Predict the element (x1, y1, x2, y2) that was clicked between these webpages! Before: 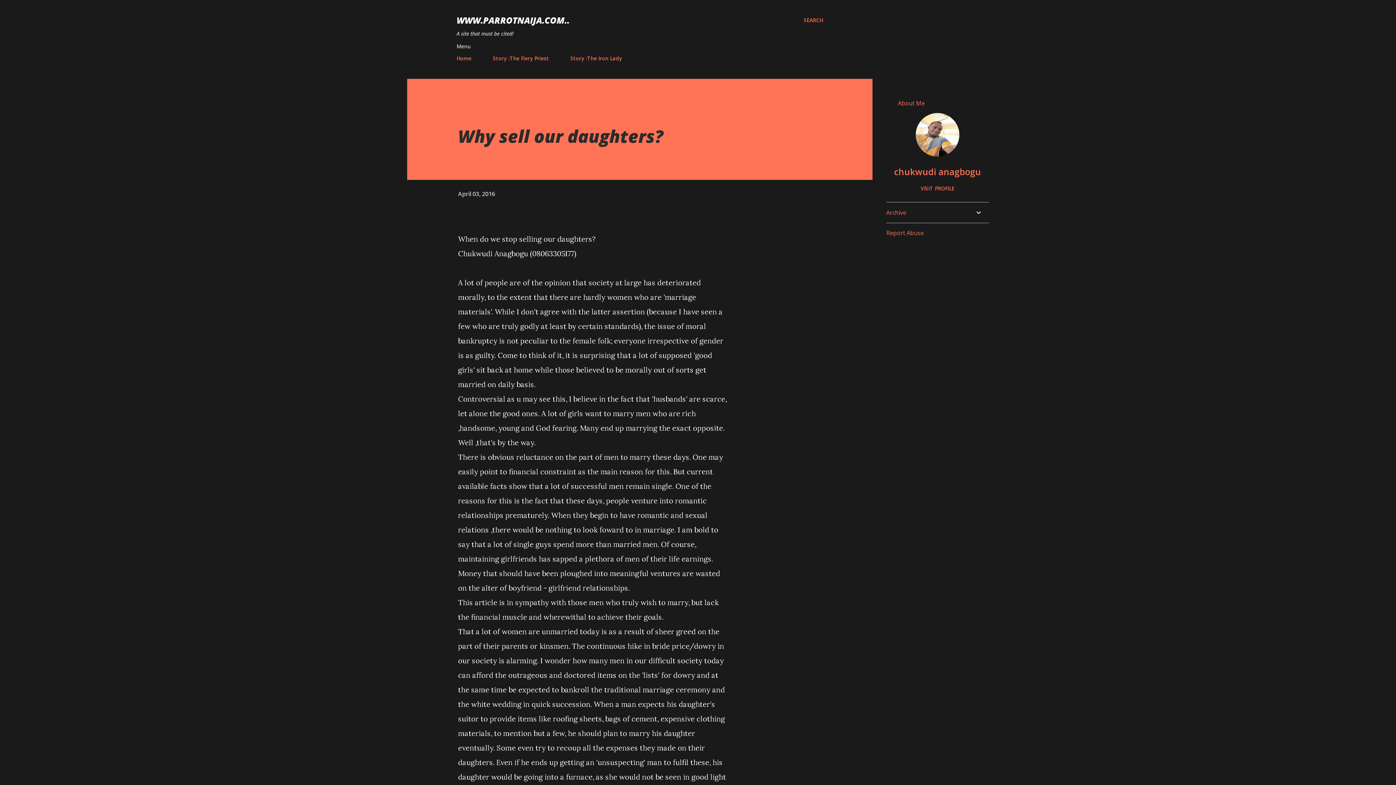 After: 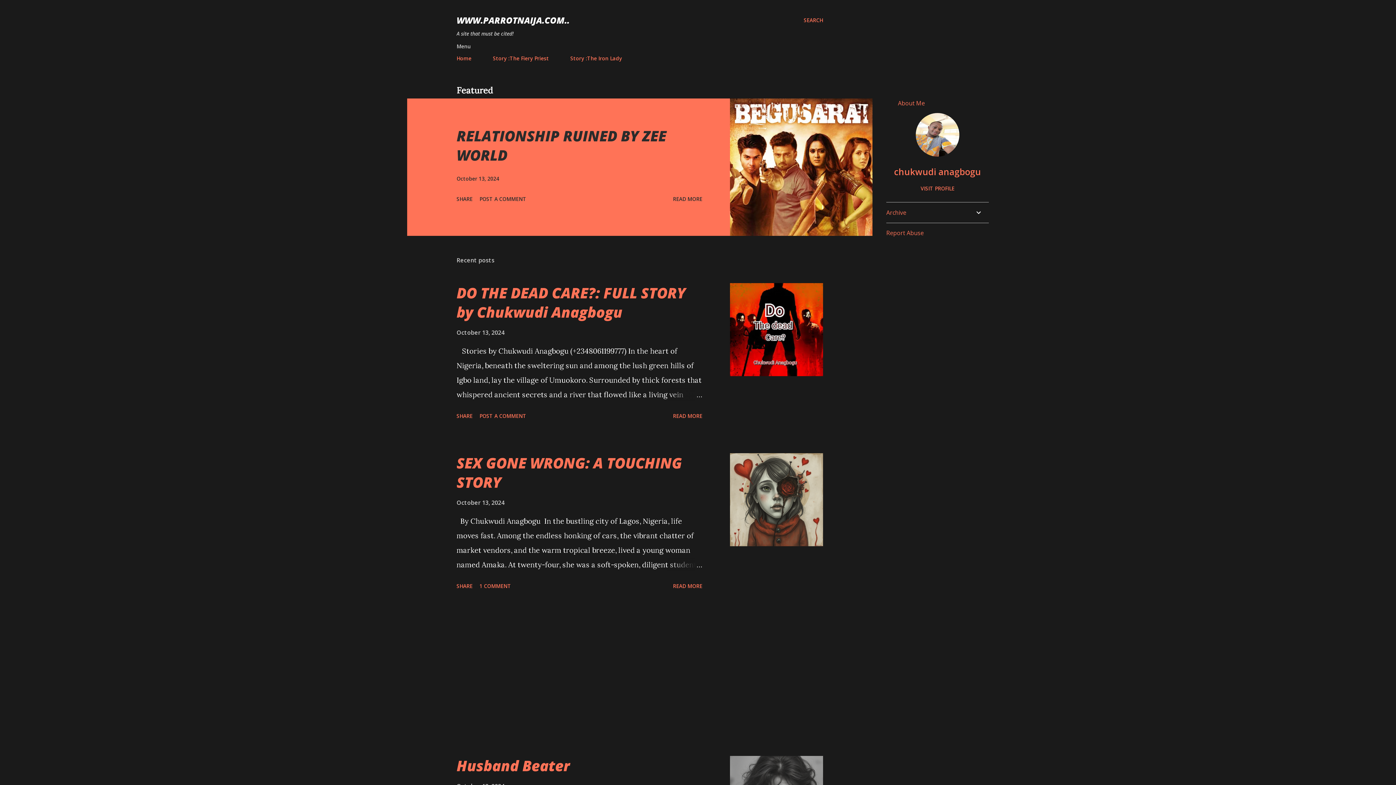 Action: bbox: (456, 14, 569, 26) label: WWW.PARROTNAIJA.COM..